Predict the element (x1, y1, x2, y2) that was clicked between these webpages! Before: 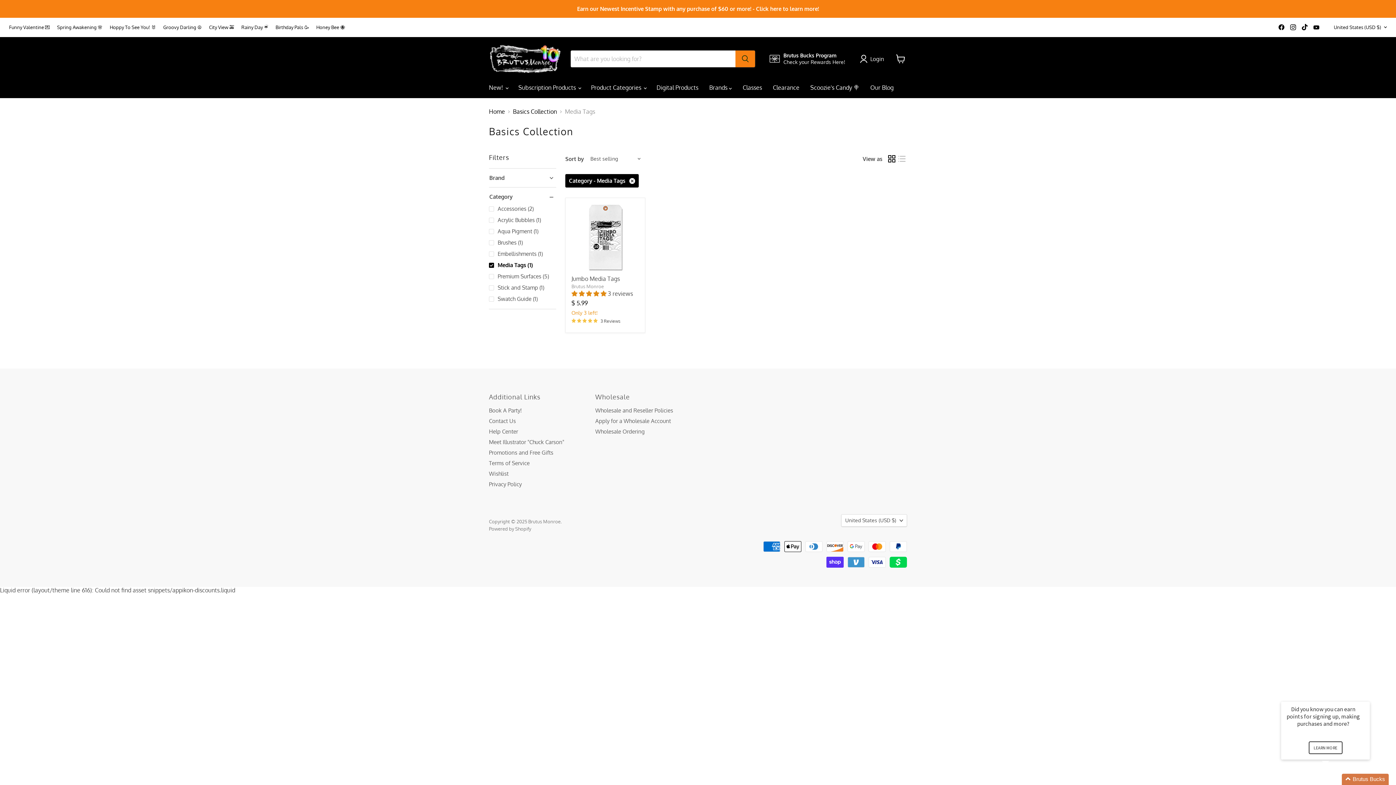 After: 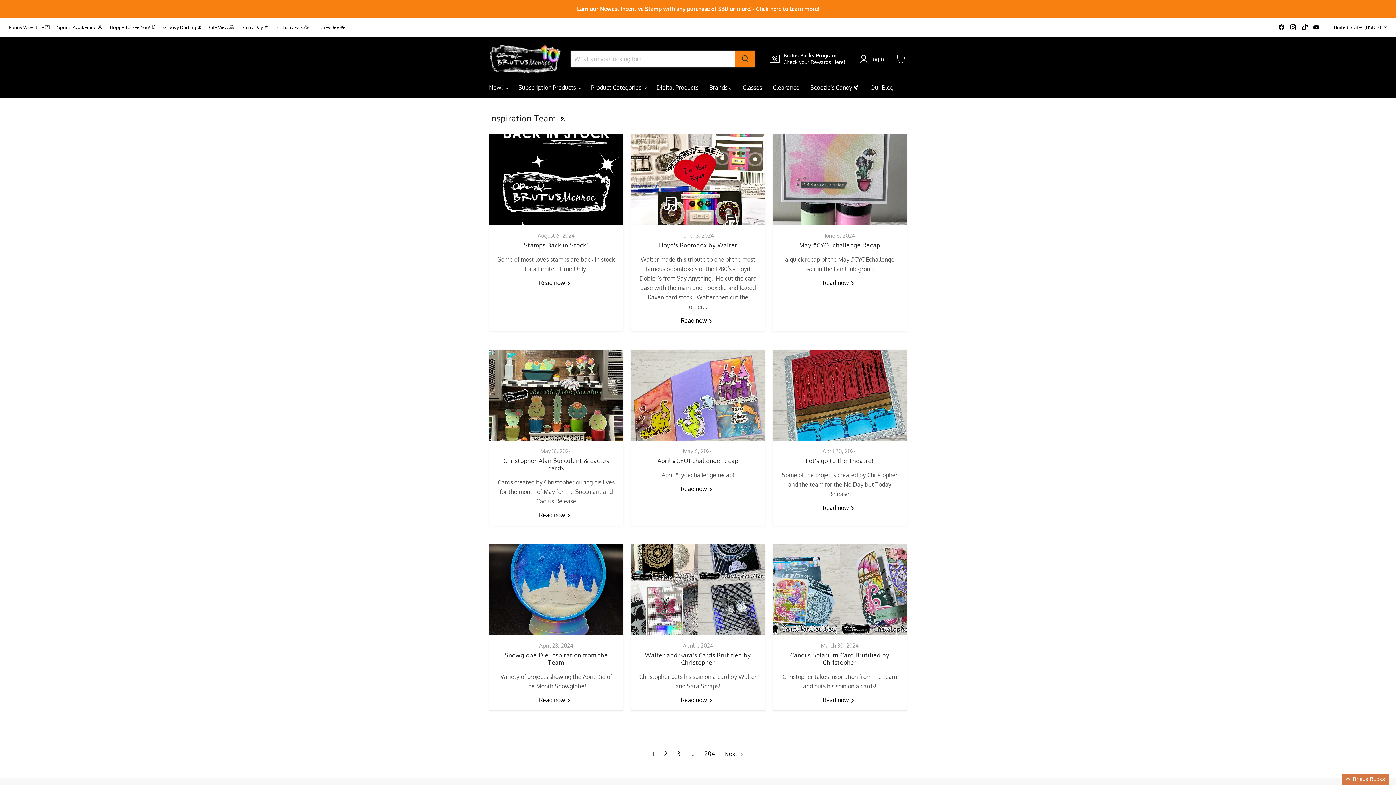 Action: bbox: (865, 80, 899, 95) label: Our Blog